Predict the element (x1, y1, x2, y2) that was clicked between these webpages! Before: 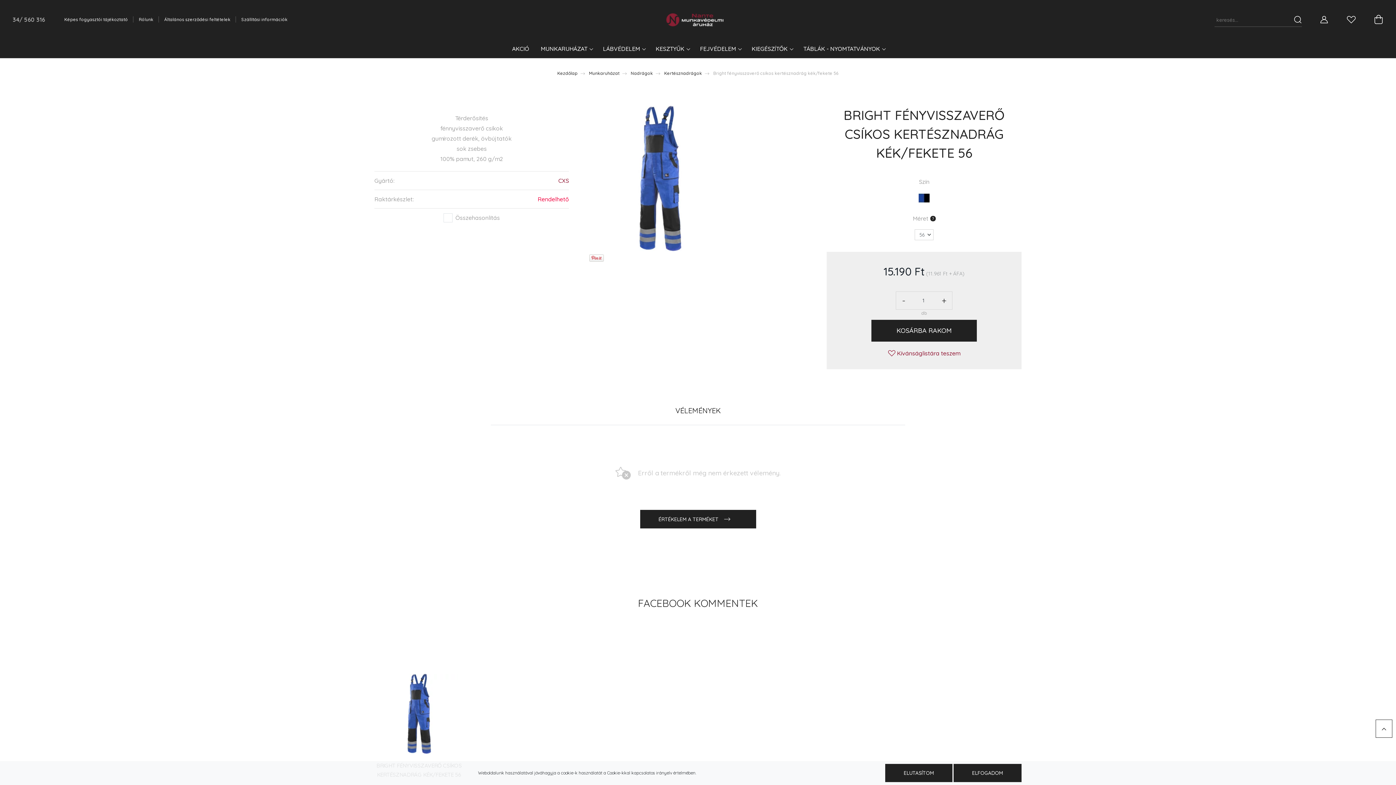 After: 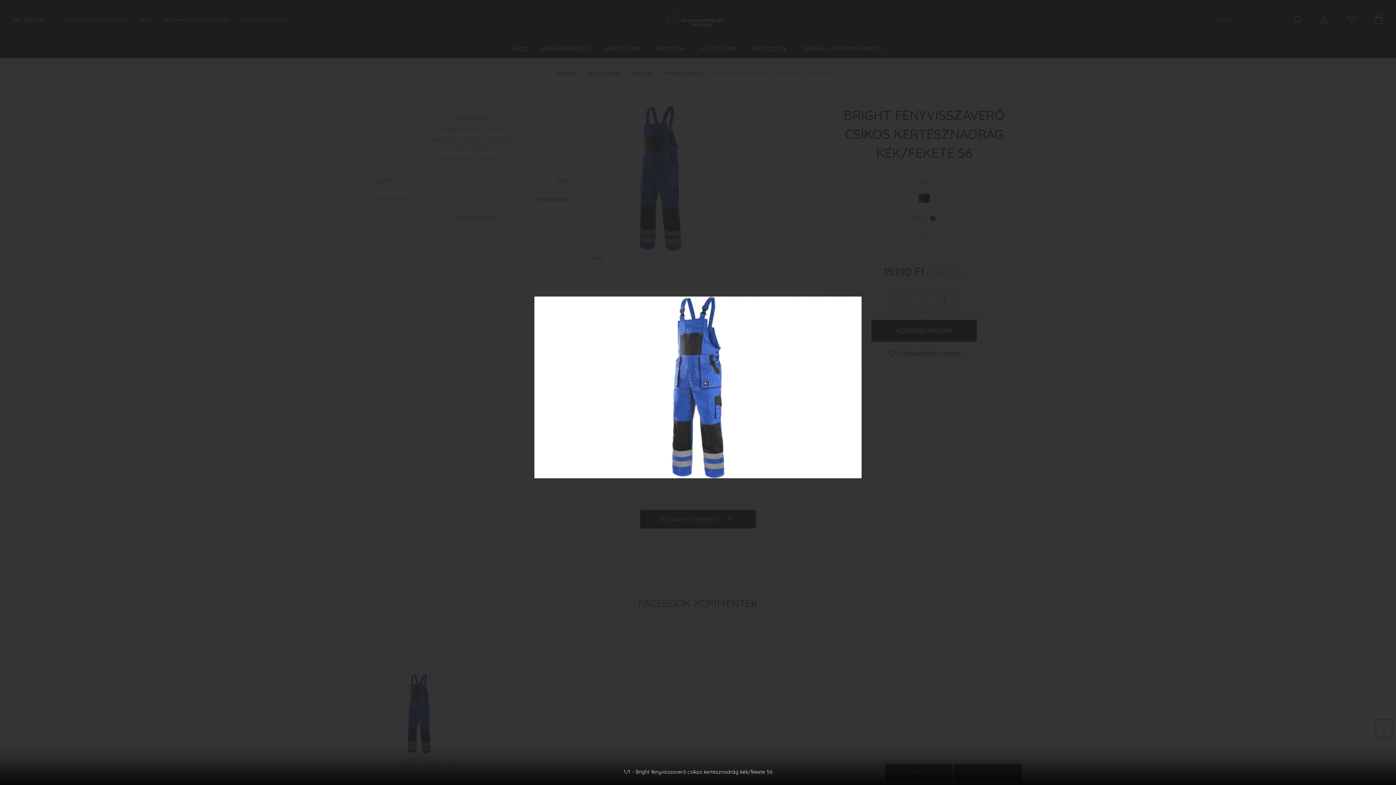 Action: bbox: (587, 105, 808, 251)